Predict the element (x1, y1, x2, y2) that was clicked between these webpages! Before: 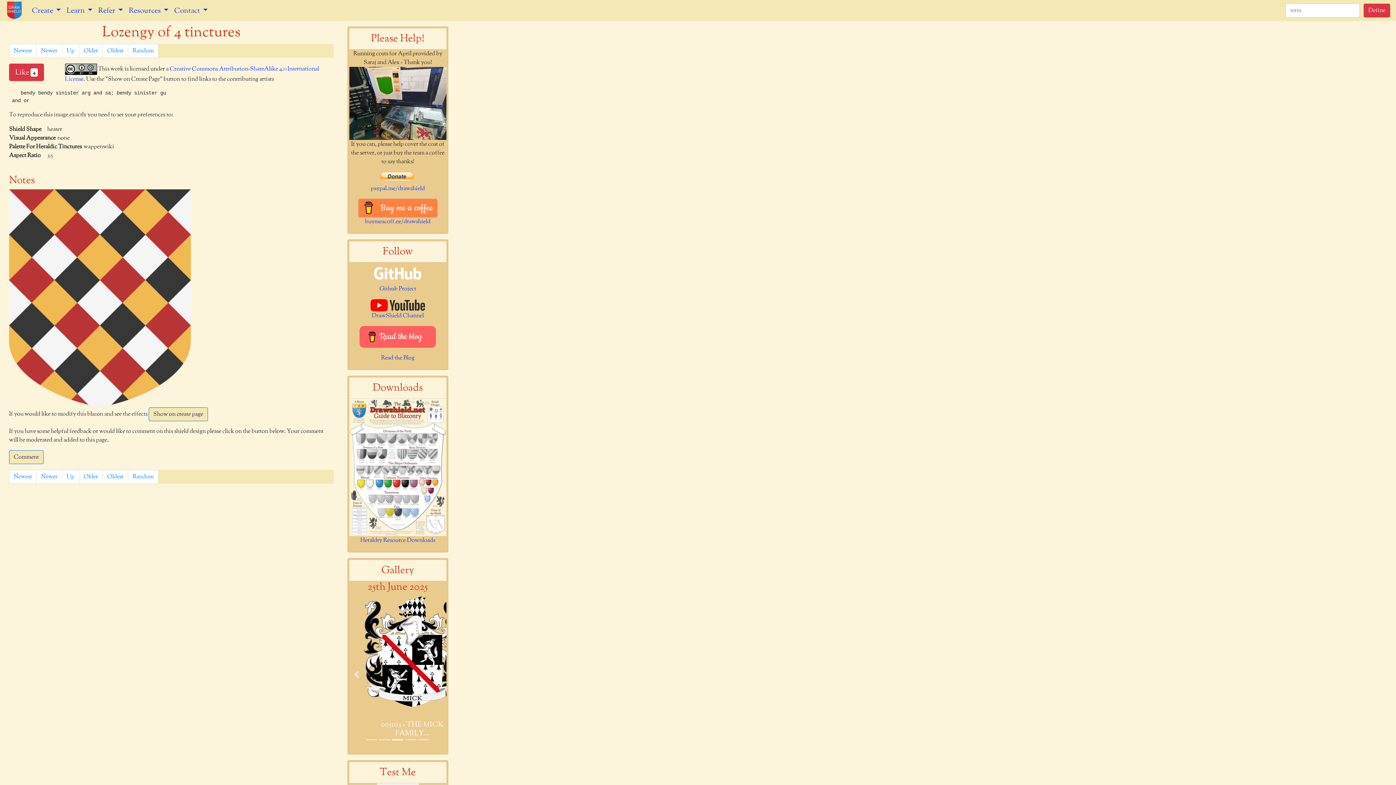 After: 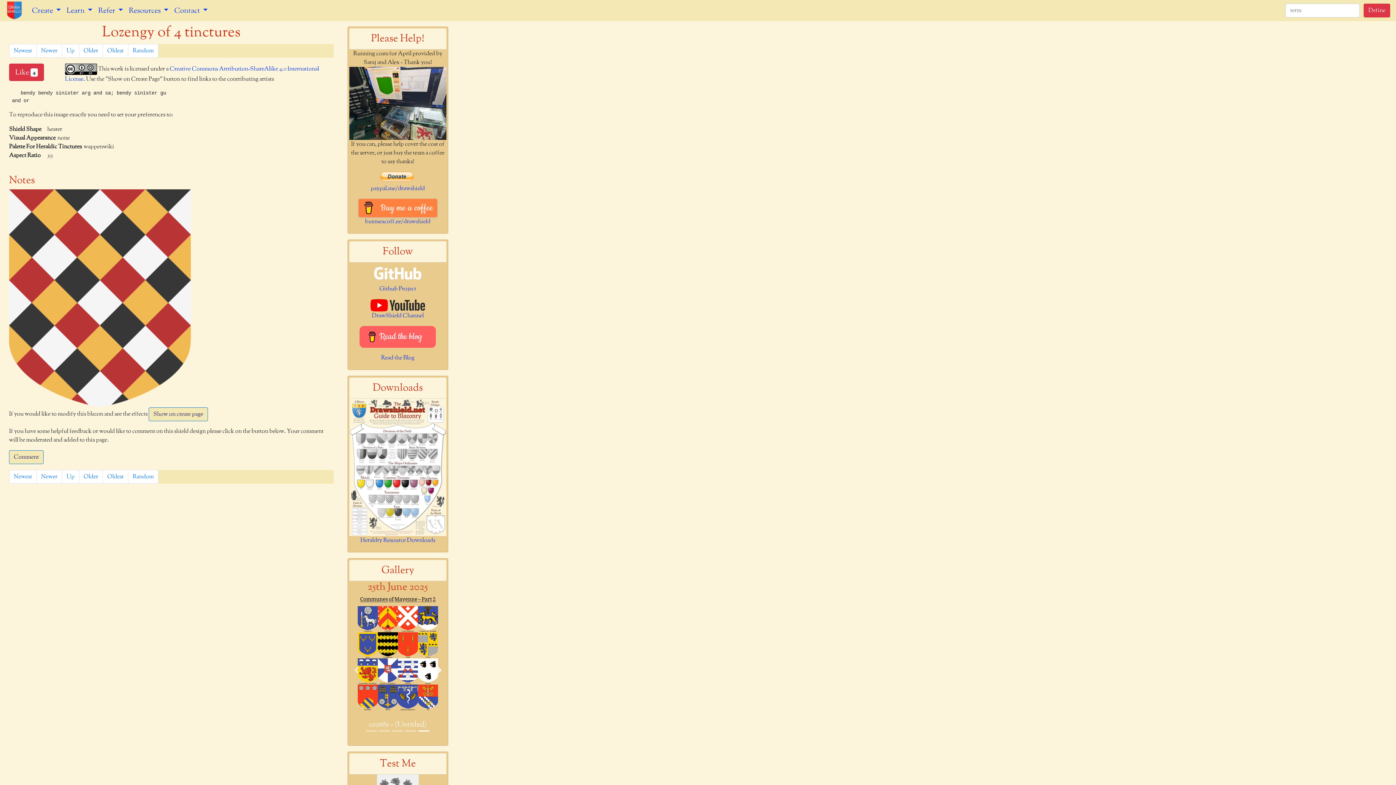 Action: bbox: (431, 596, 446, 744) label: Next